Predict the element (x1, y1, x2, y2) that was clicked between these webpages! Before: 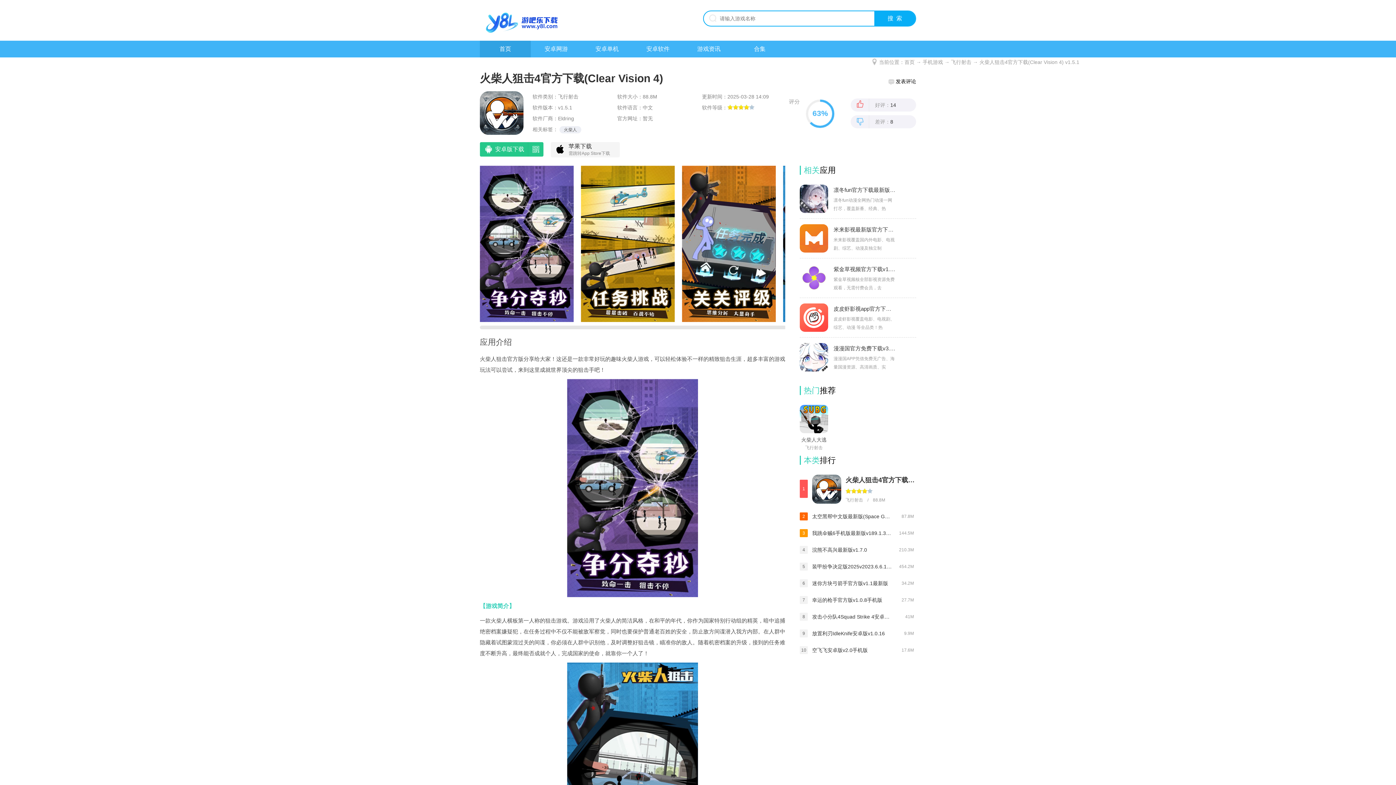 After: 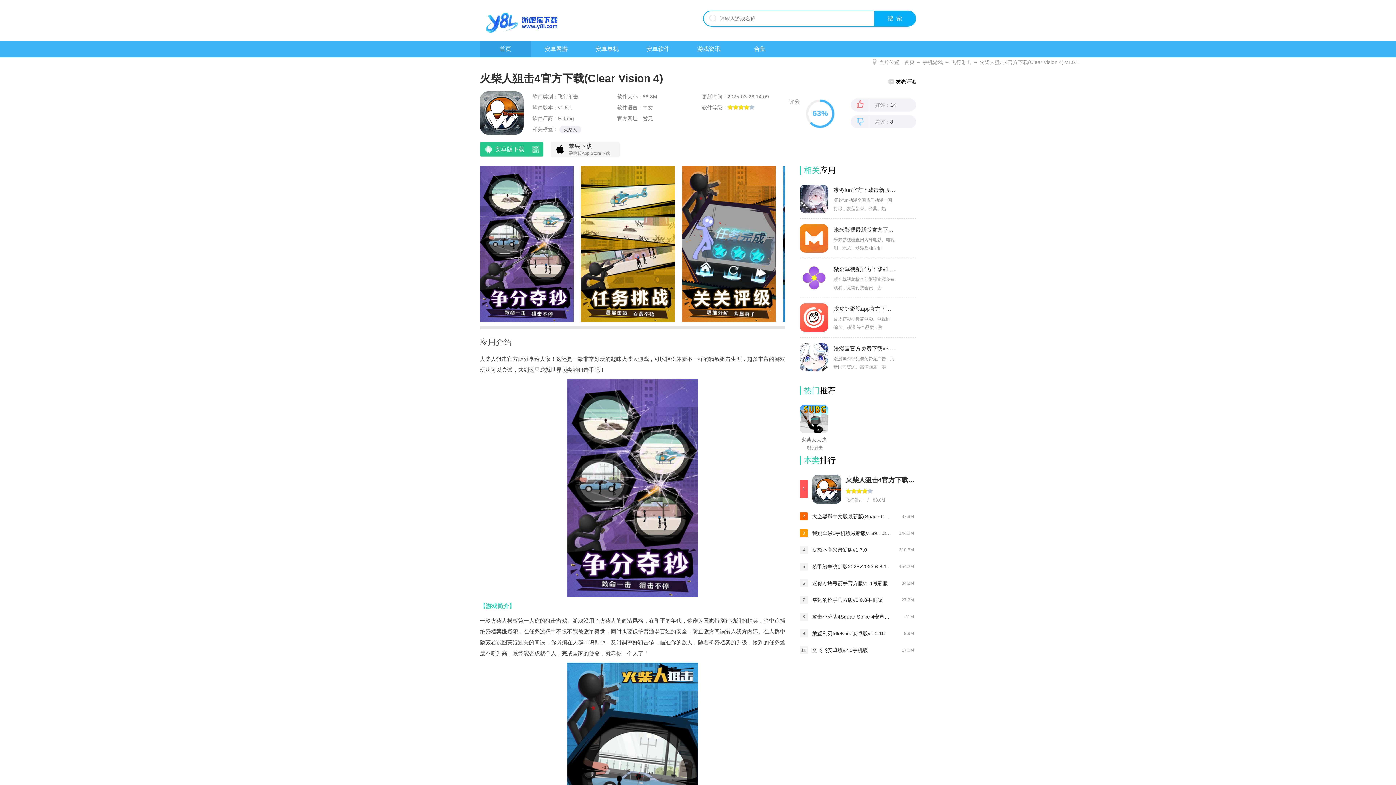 Action: bbox: (812, 474, 841, 504)